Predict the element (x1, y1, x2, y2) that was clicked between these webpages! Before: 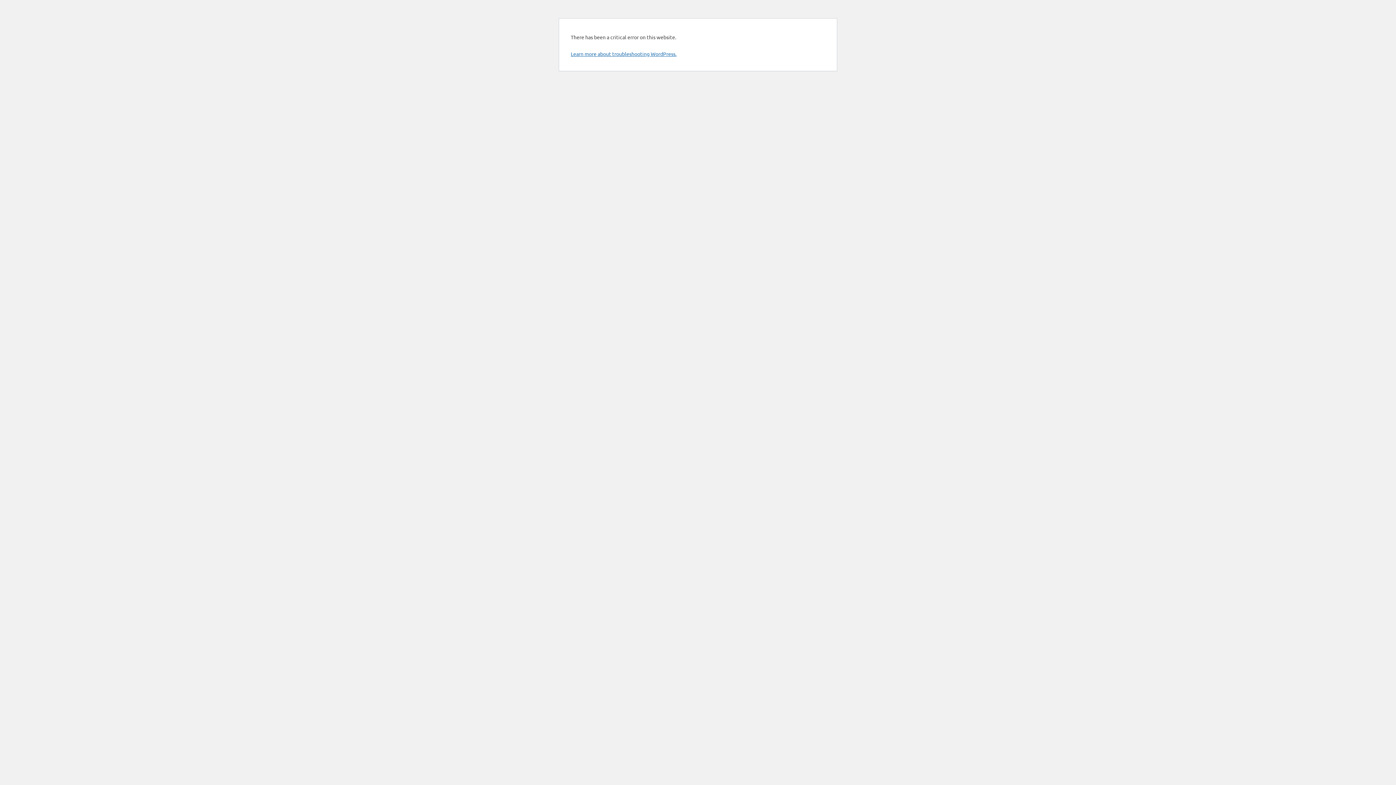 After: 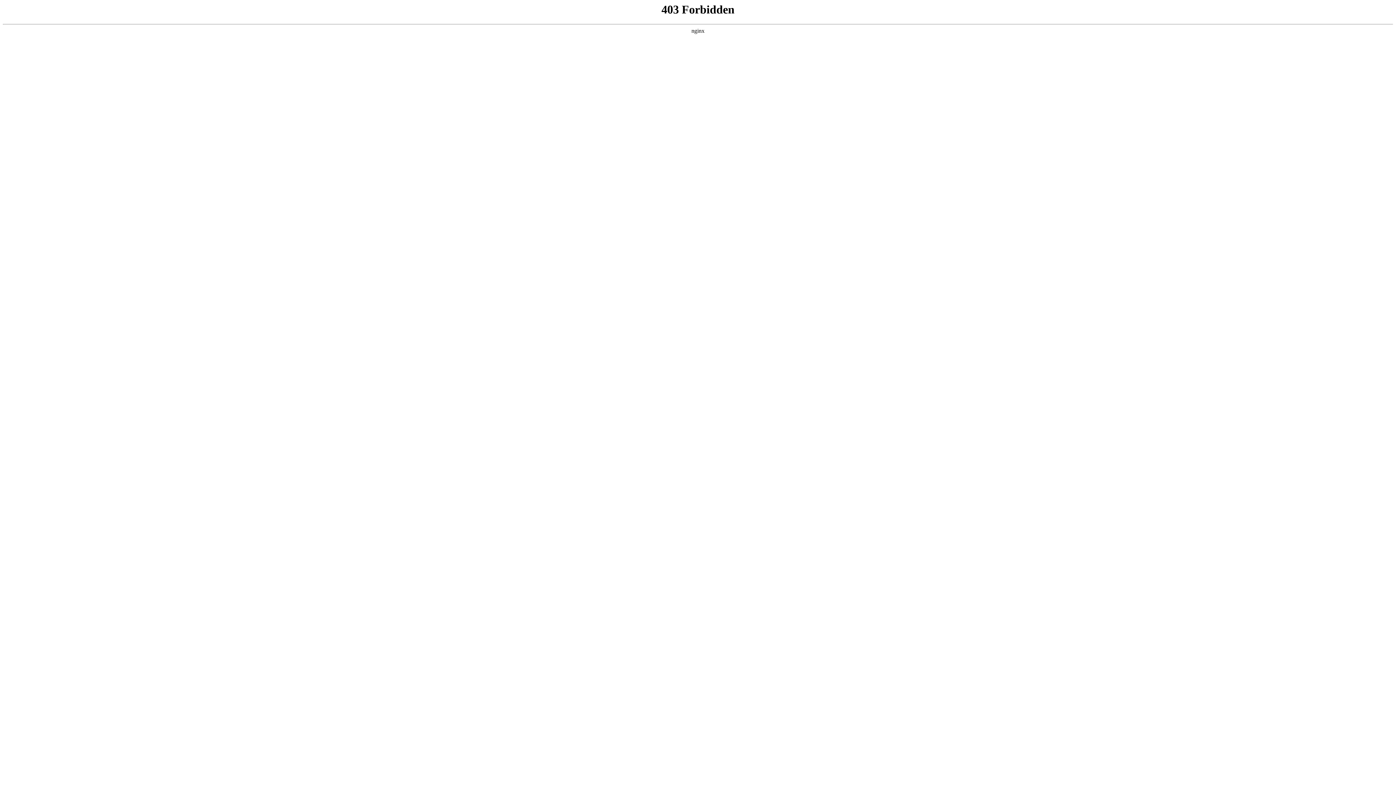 Action: label: Learn more about troubleshooting WordPress. bbox: (570, 50, 676, 57)